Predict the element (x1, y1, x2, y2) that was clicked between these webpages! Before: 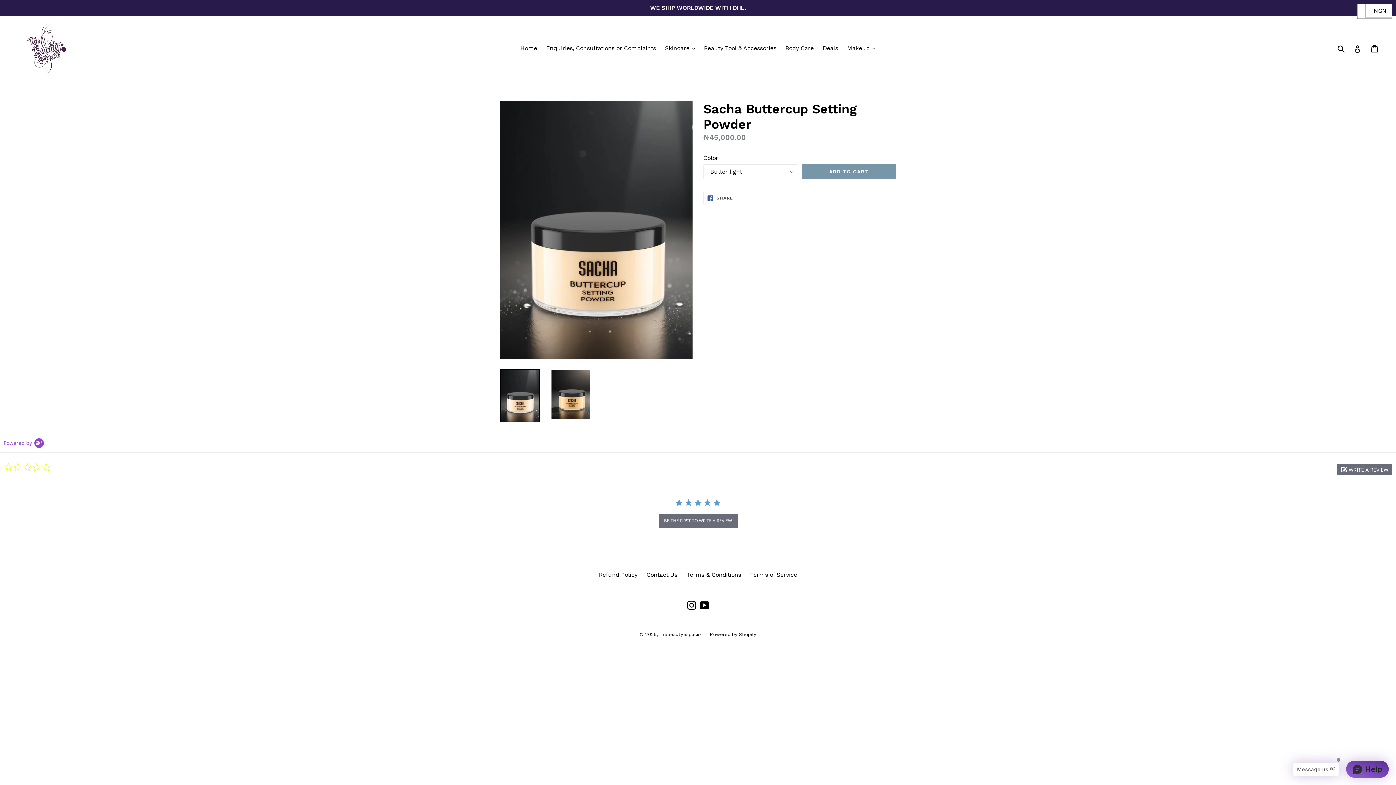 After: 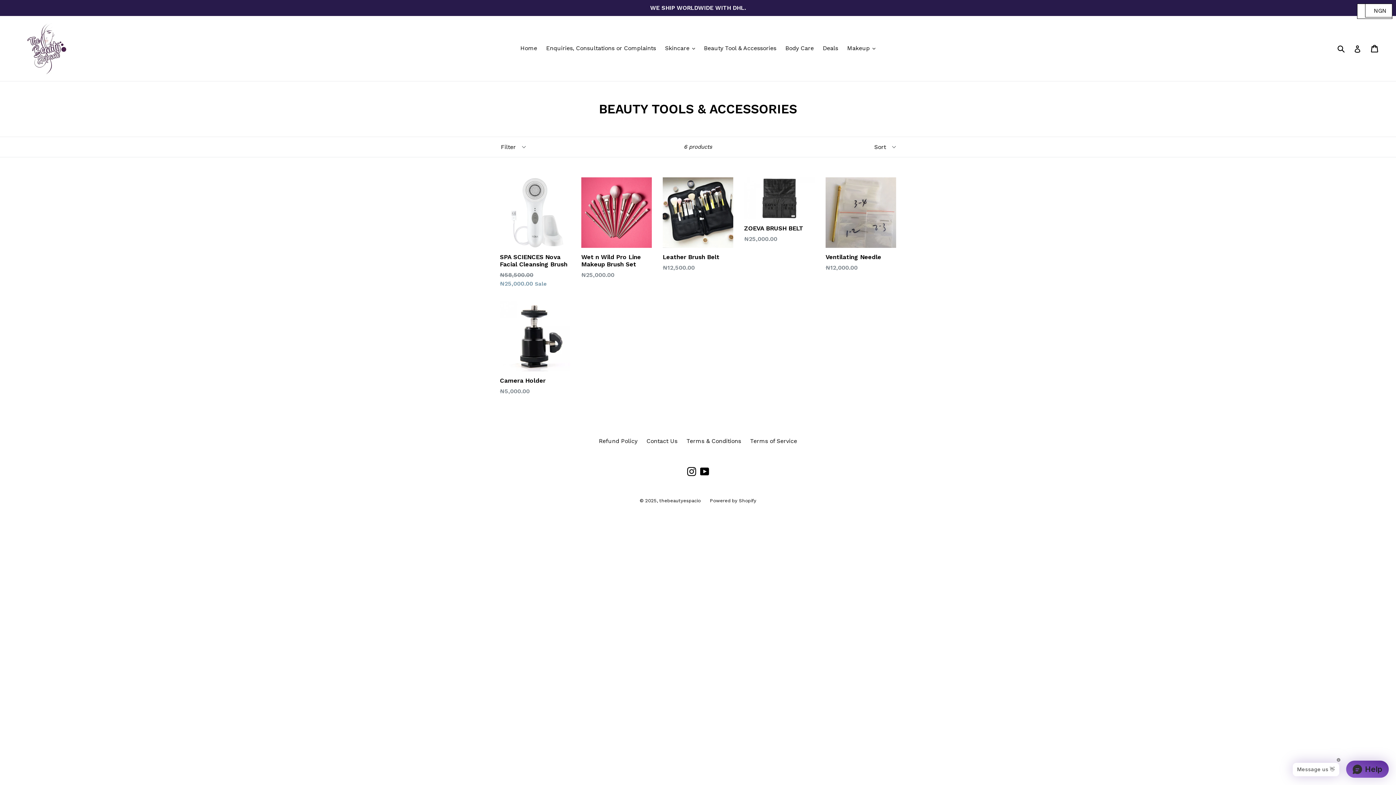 Action: bbox: (700, 42, 780, 53) label: Beauty Tool & Accessories